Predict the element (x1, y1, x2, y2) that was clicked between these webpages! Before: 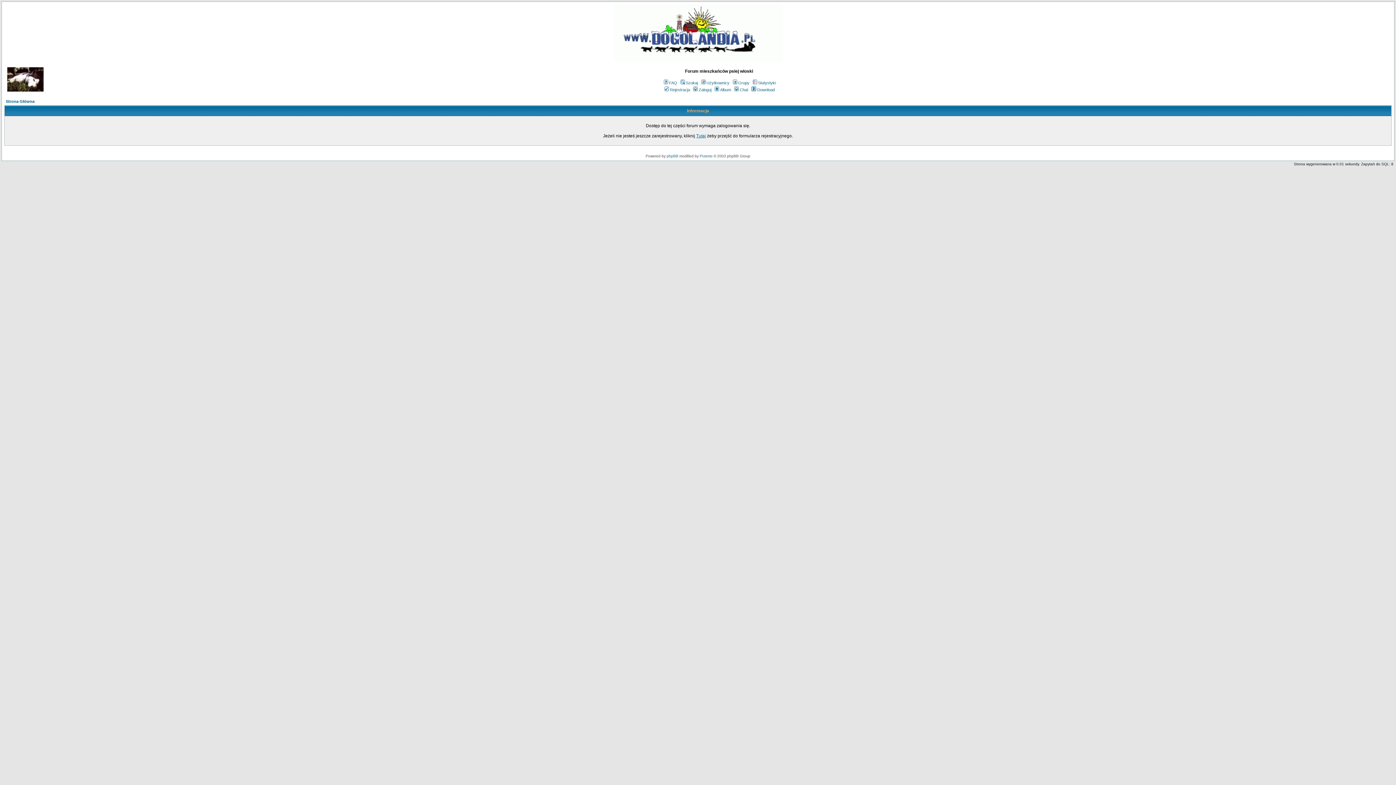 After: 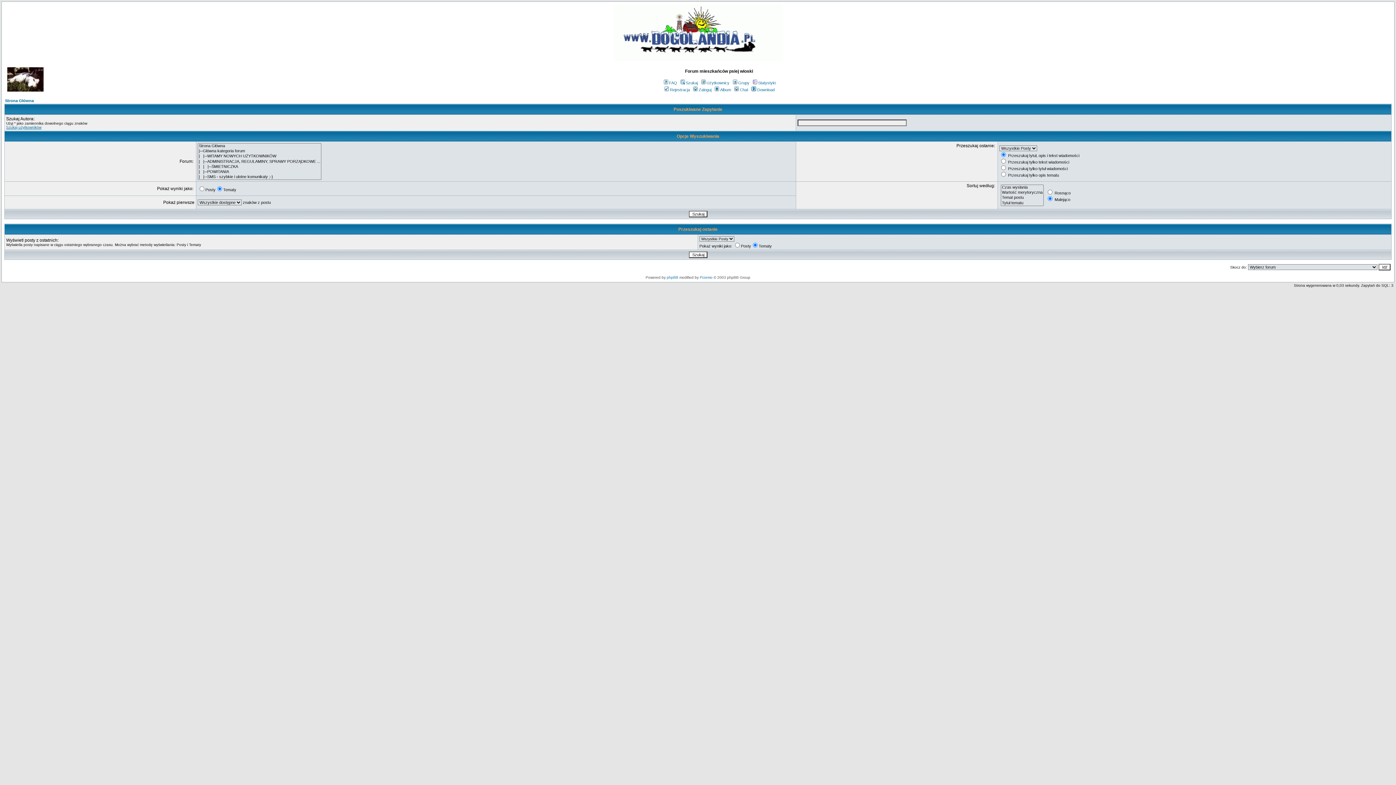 Action: label: Szukaj bbox: (679, 80, 698, 85)